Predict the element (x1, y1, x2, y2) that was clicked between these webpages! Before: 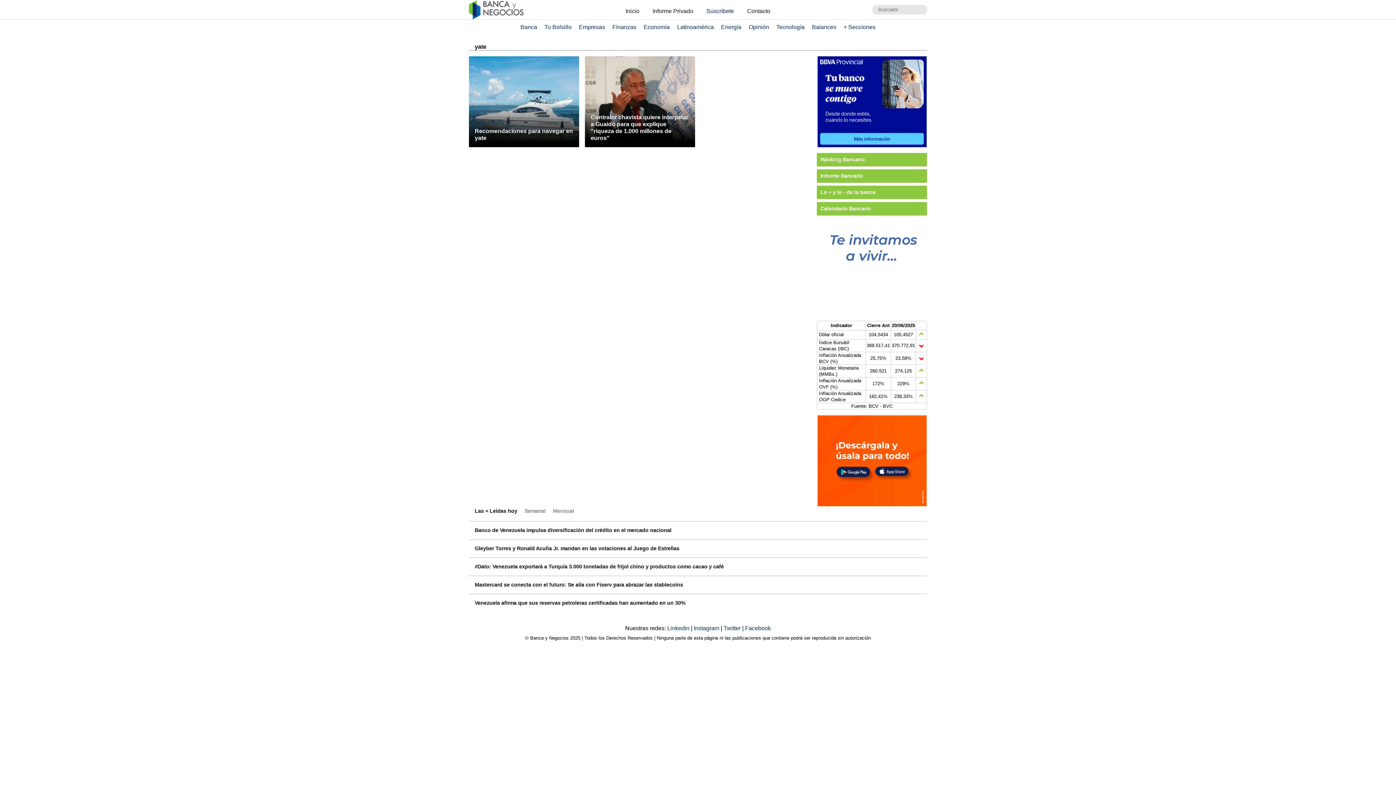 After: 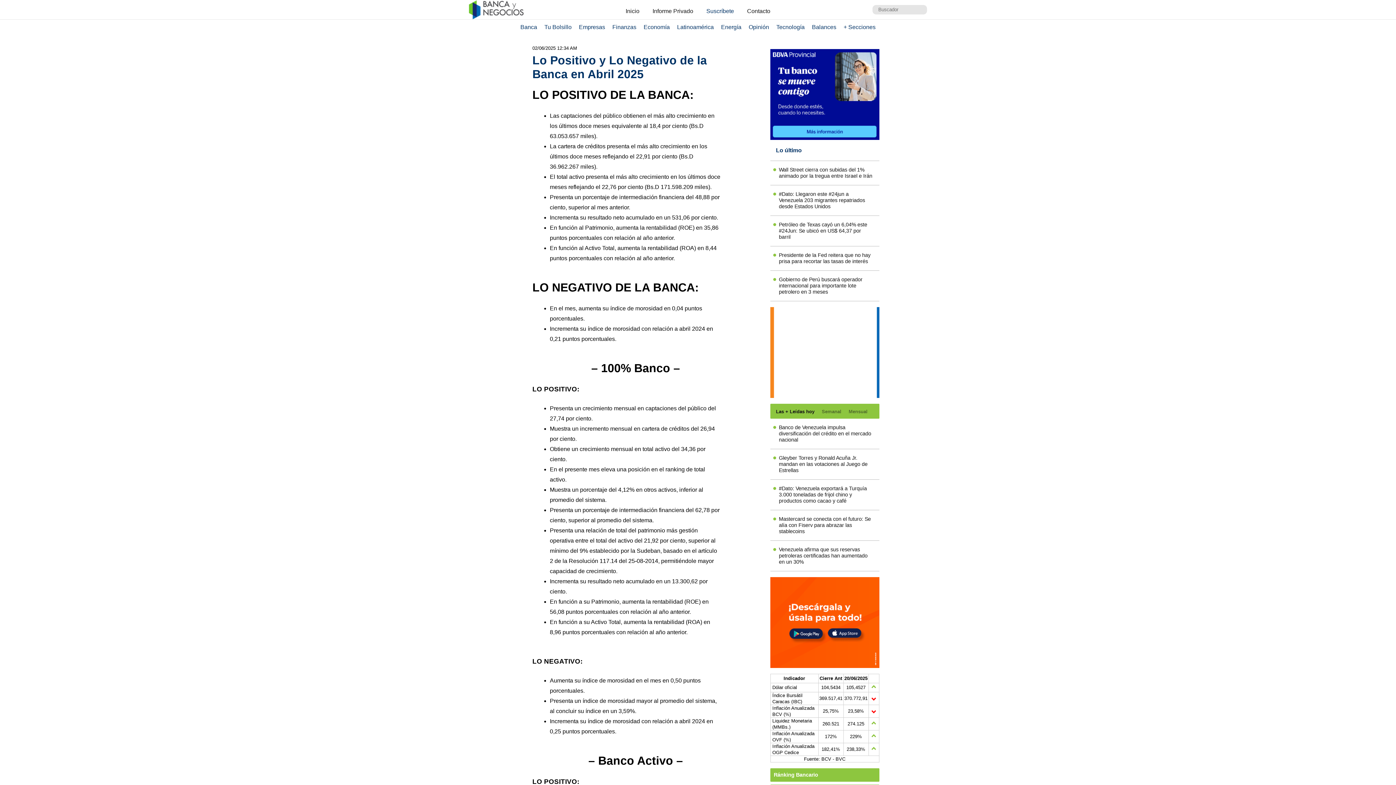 Action: label: Lo + y lo - de la banca bbox: (817, 185, 927, 199)